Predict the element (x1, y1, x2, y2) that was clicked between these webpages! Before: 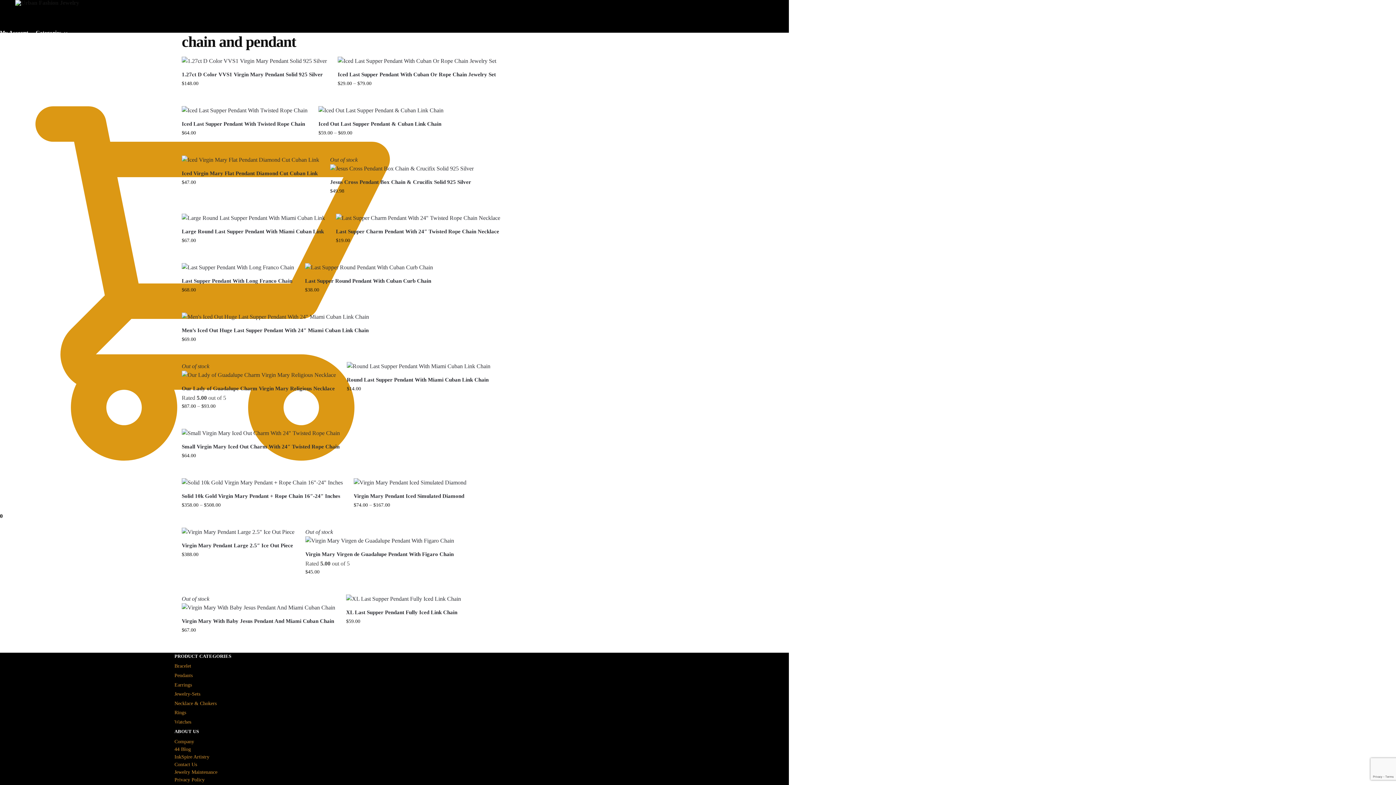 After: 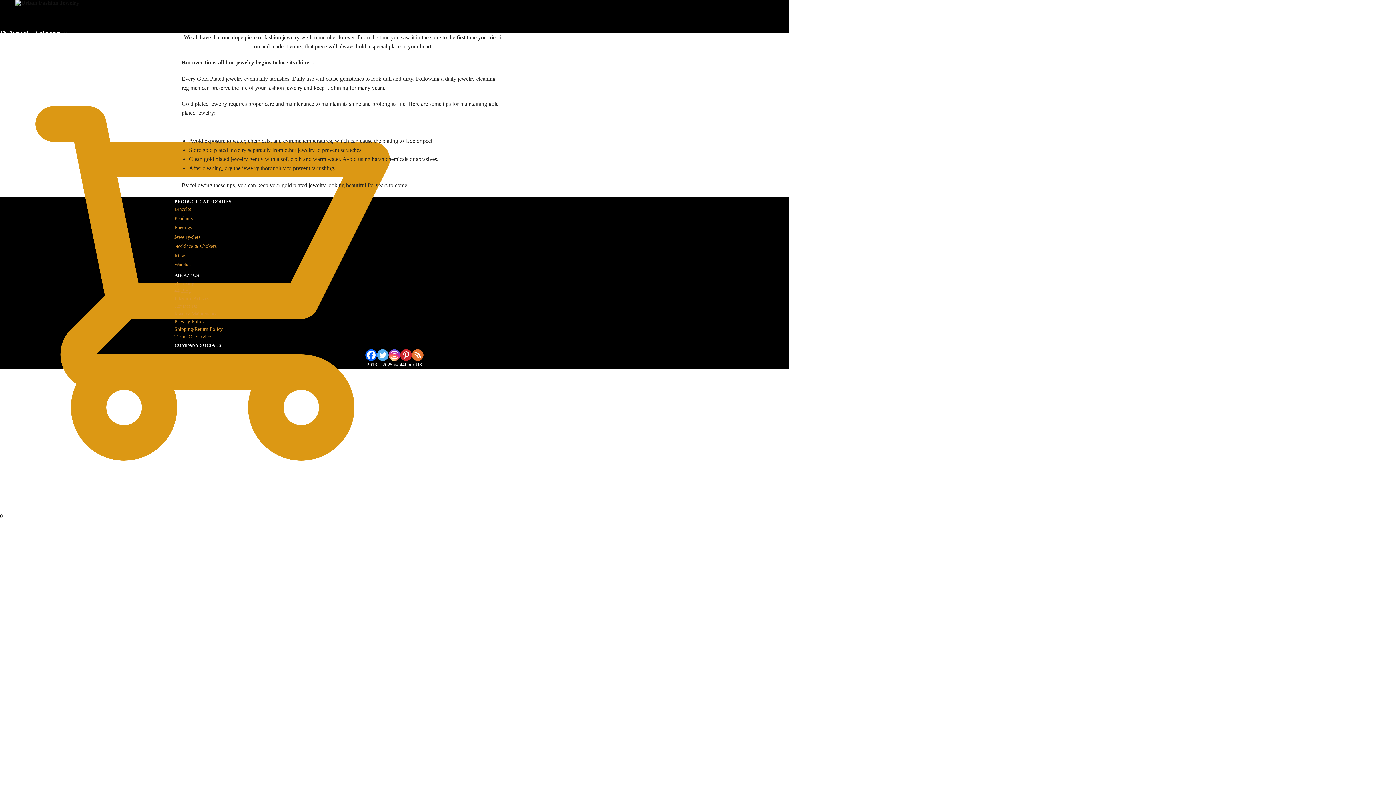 Action: label: Jewelry Maintenance bbox: (174, 769, 217, 775)